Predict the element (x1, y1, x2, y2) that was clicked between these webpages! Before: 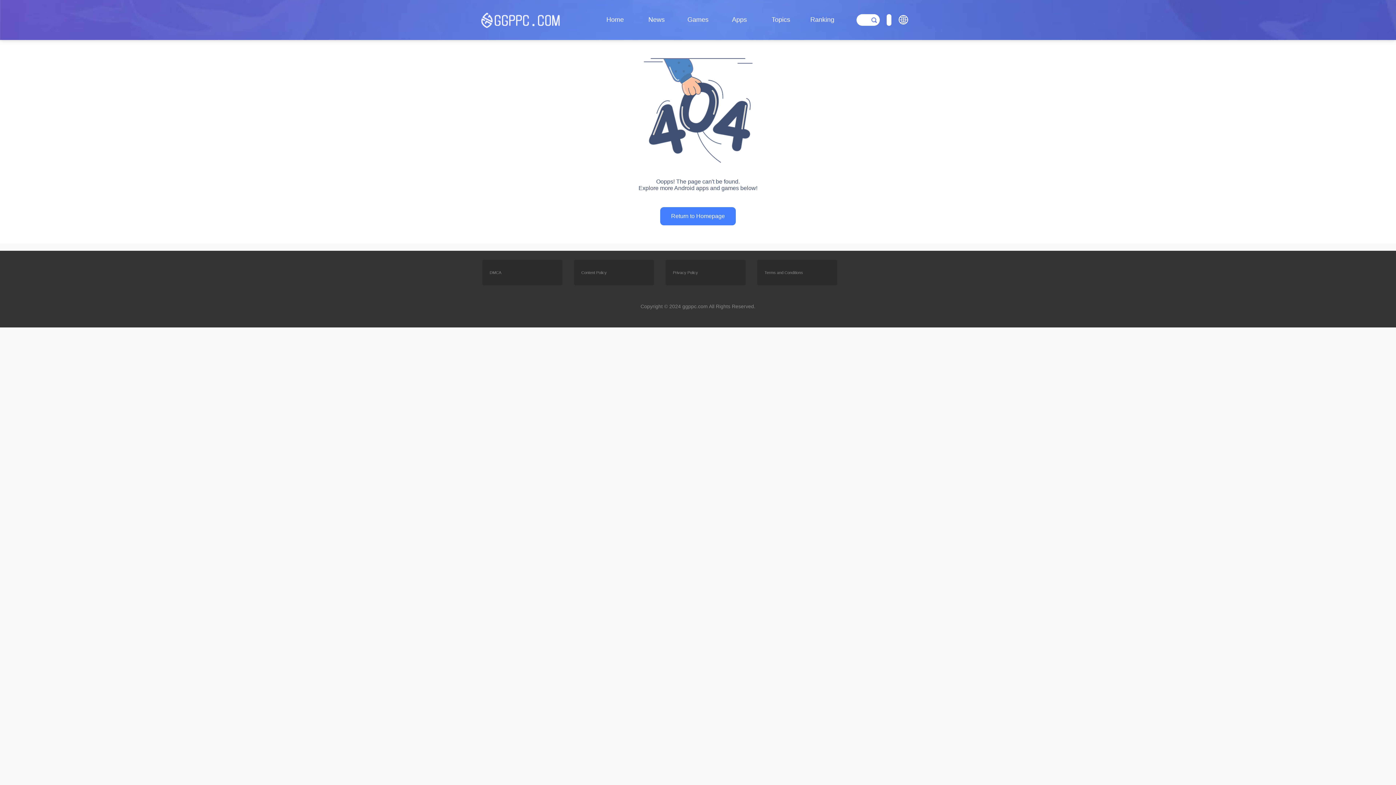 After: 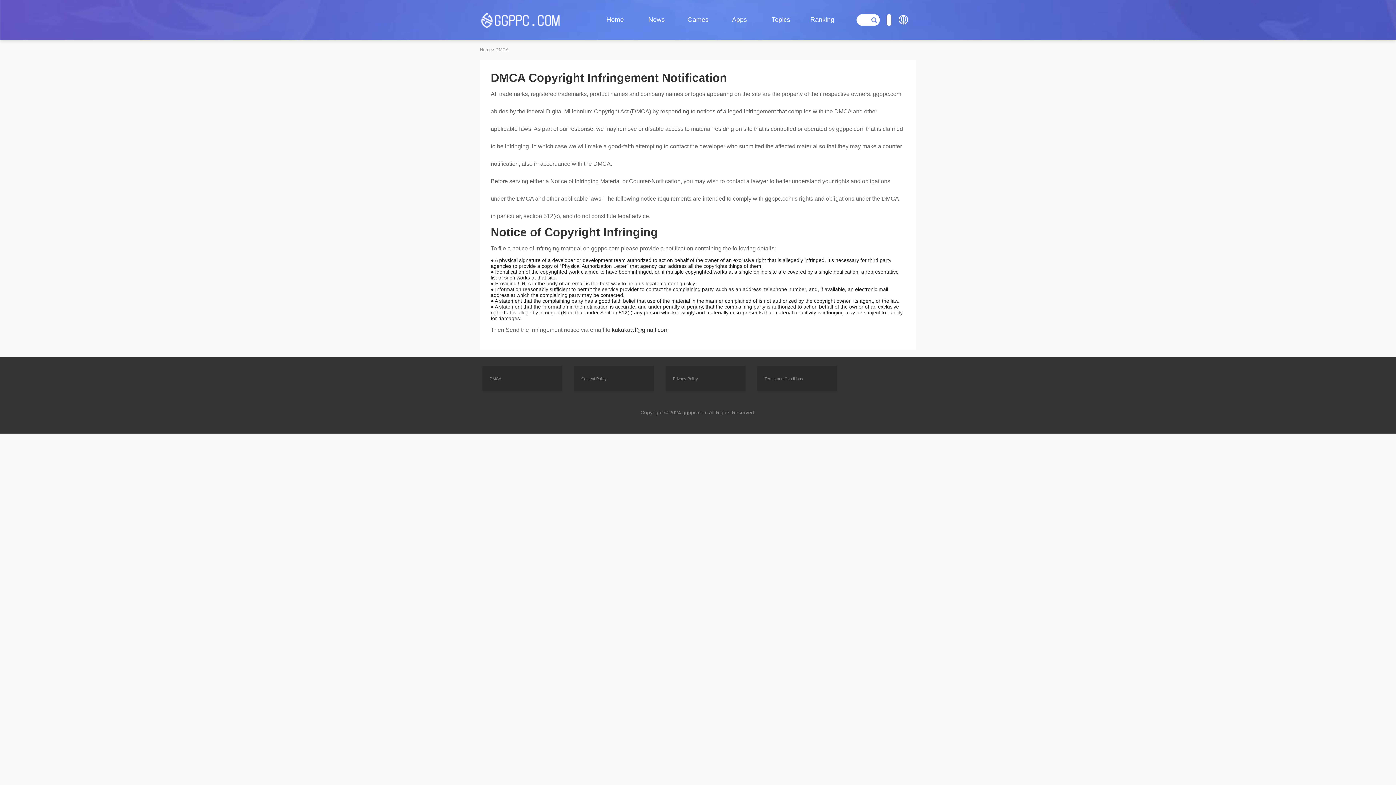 Action: bbox: (489, 267, 501, 278) label: DMCA